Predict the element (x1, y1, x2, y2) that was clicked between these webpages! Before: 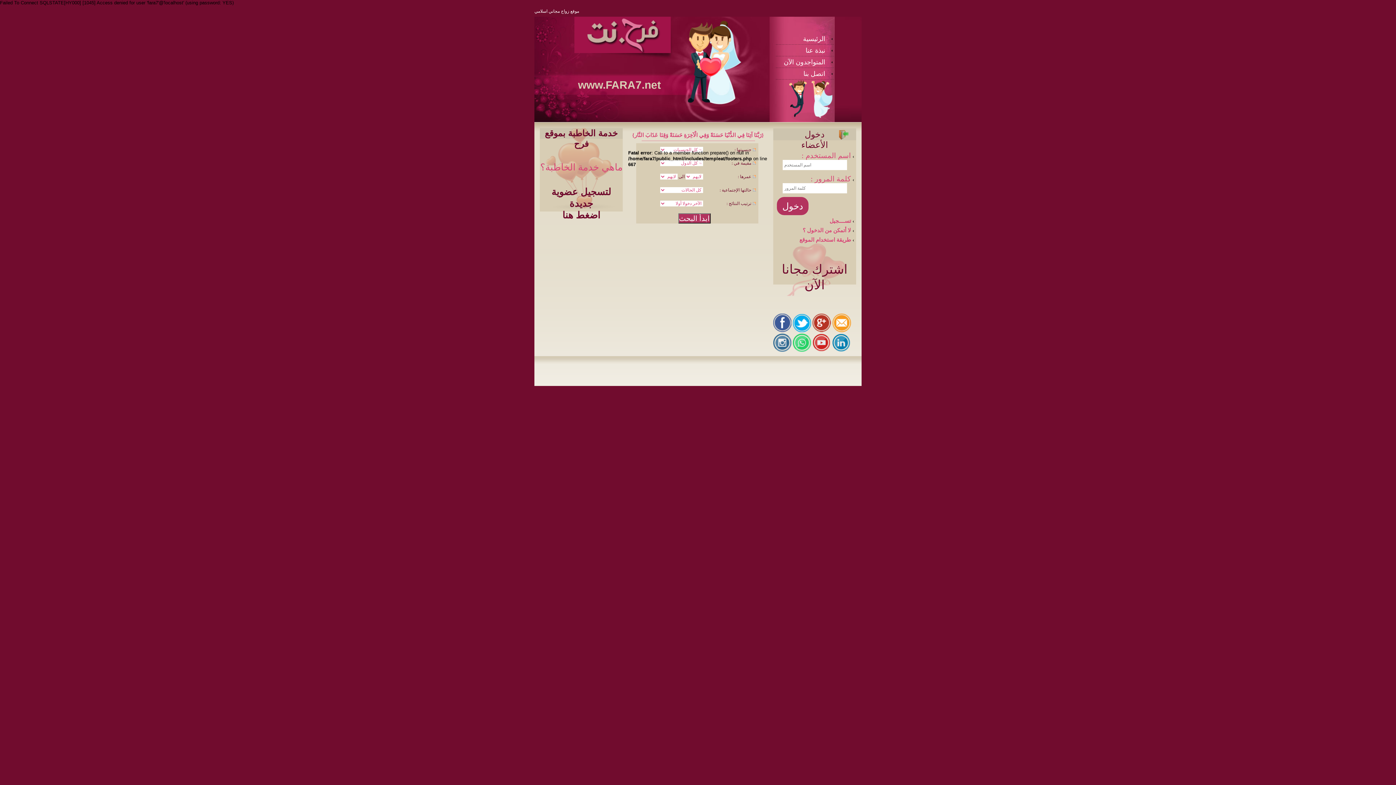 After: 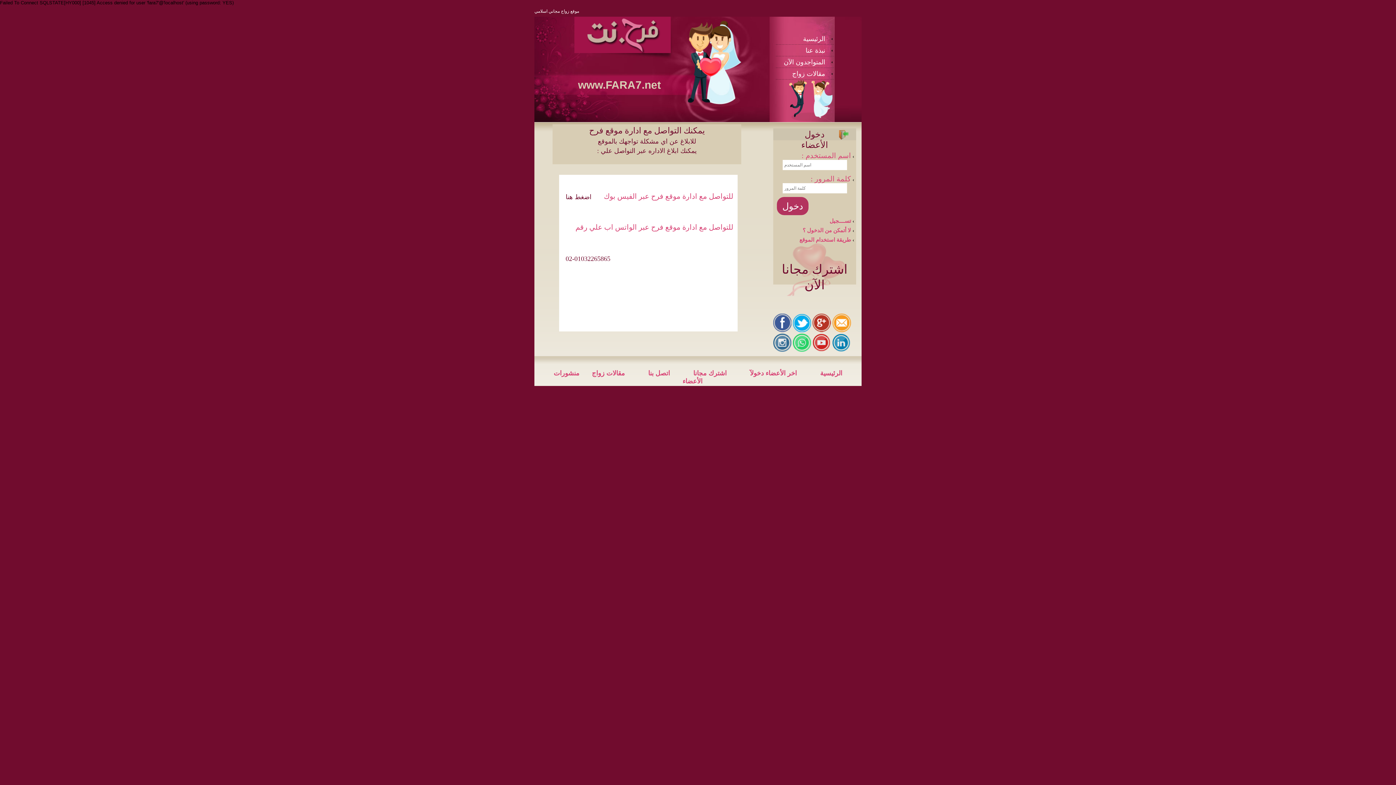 Action: label: اتصل بنا bbox: (777, 69, 832, 77)